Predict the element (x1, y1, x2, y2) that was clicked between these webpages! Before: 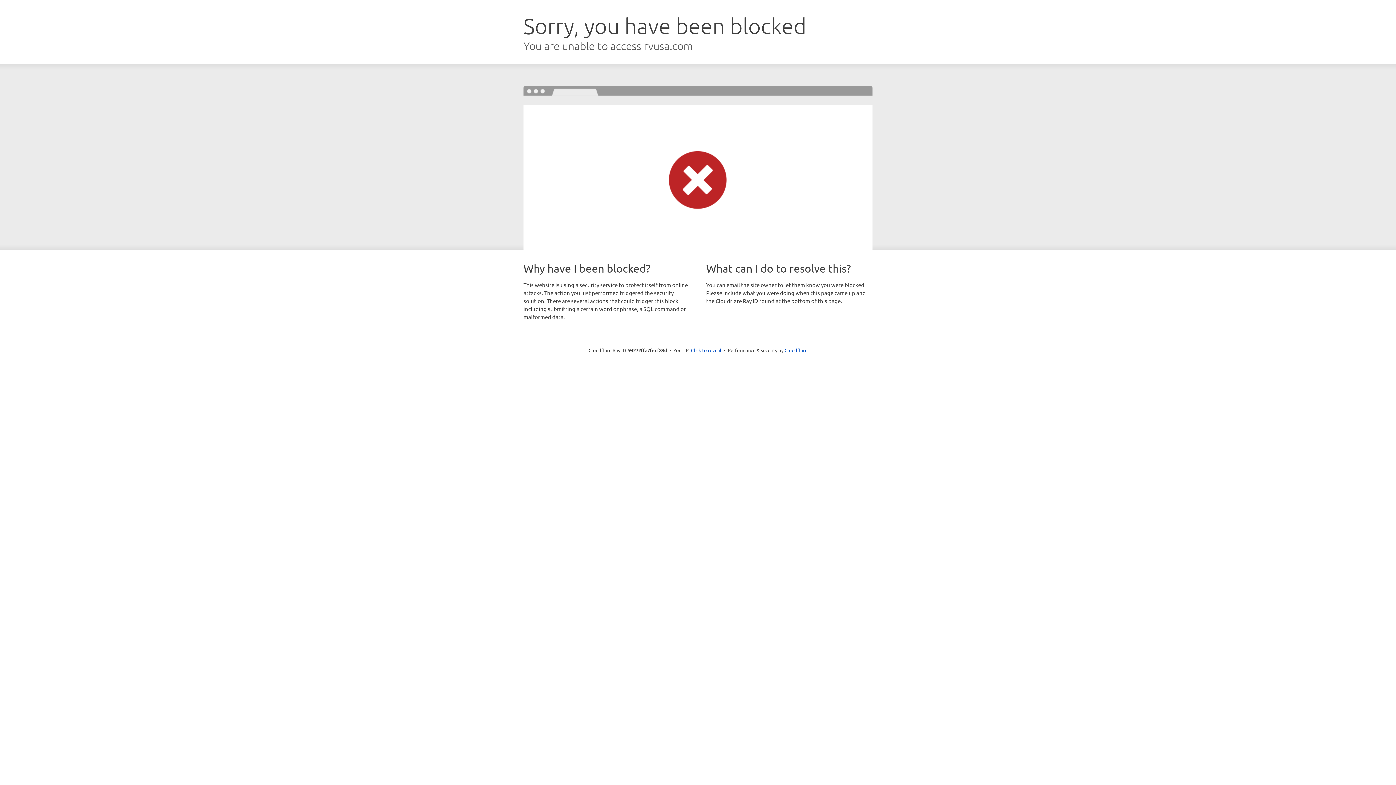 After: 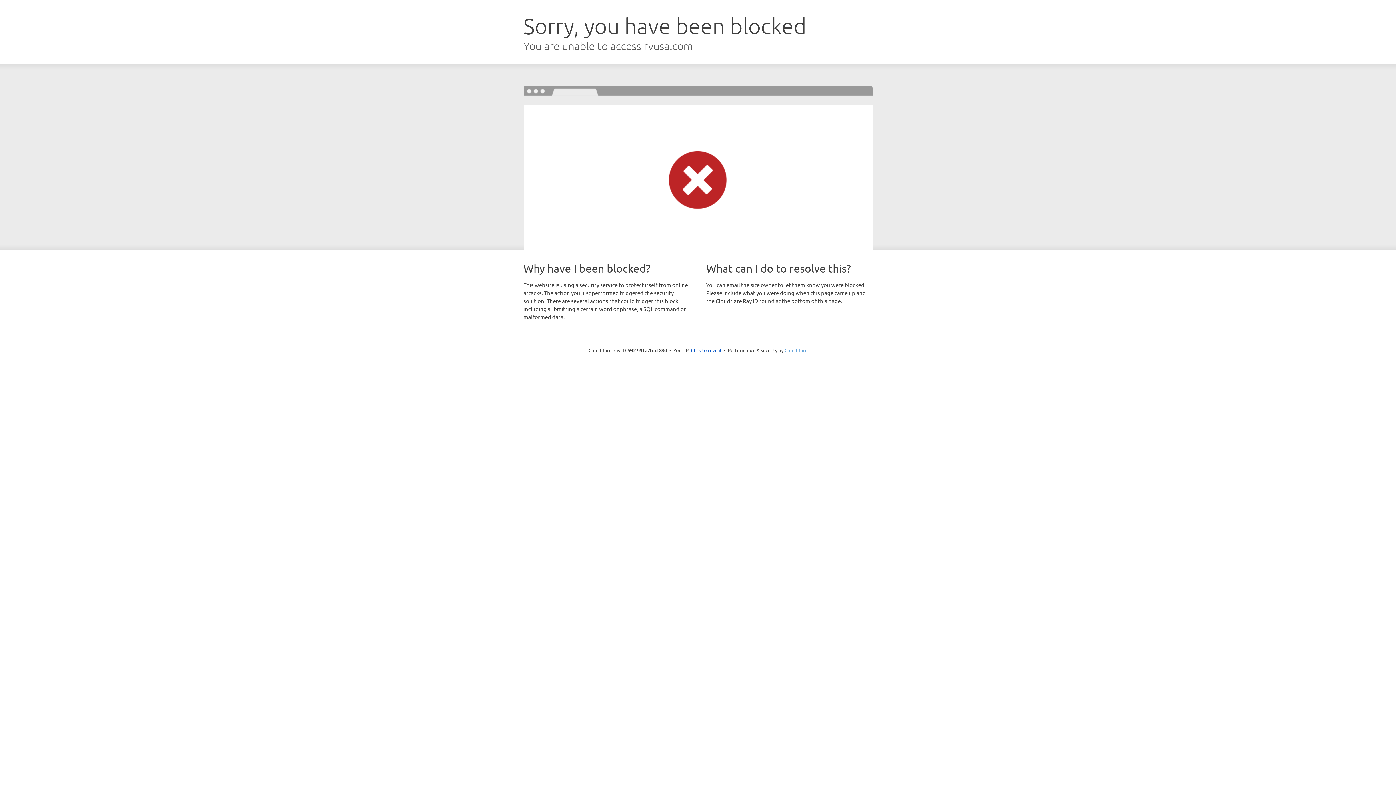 Action: bbox: (784, 347, 807, 353) label: Cloudflare